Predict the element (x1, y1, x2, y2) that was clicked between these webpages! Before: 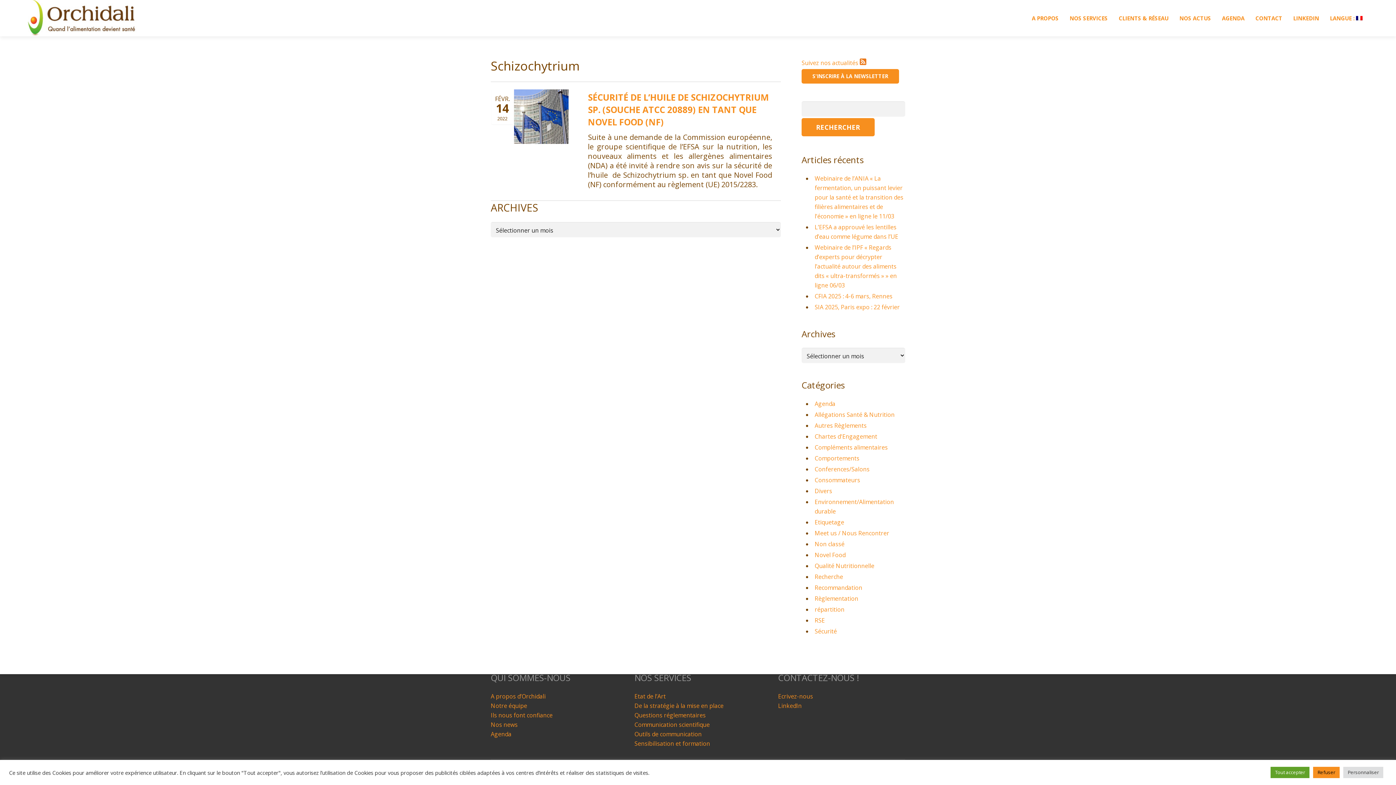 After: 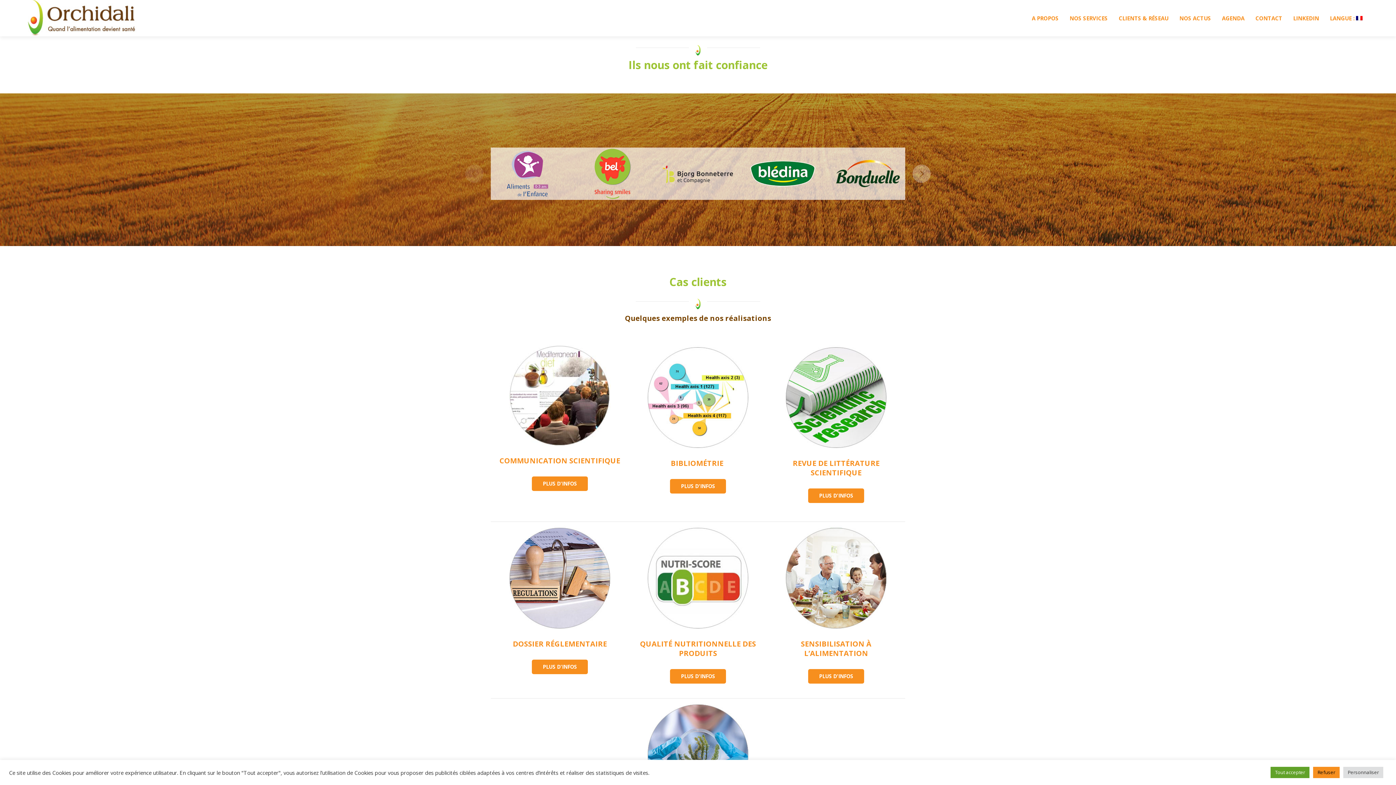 Action: label: Ils nous font confiance bbox: (490, 711, 552, 719)